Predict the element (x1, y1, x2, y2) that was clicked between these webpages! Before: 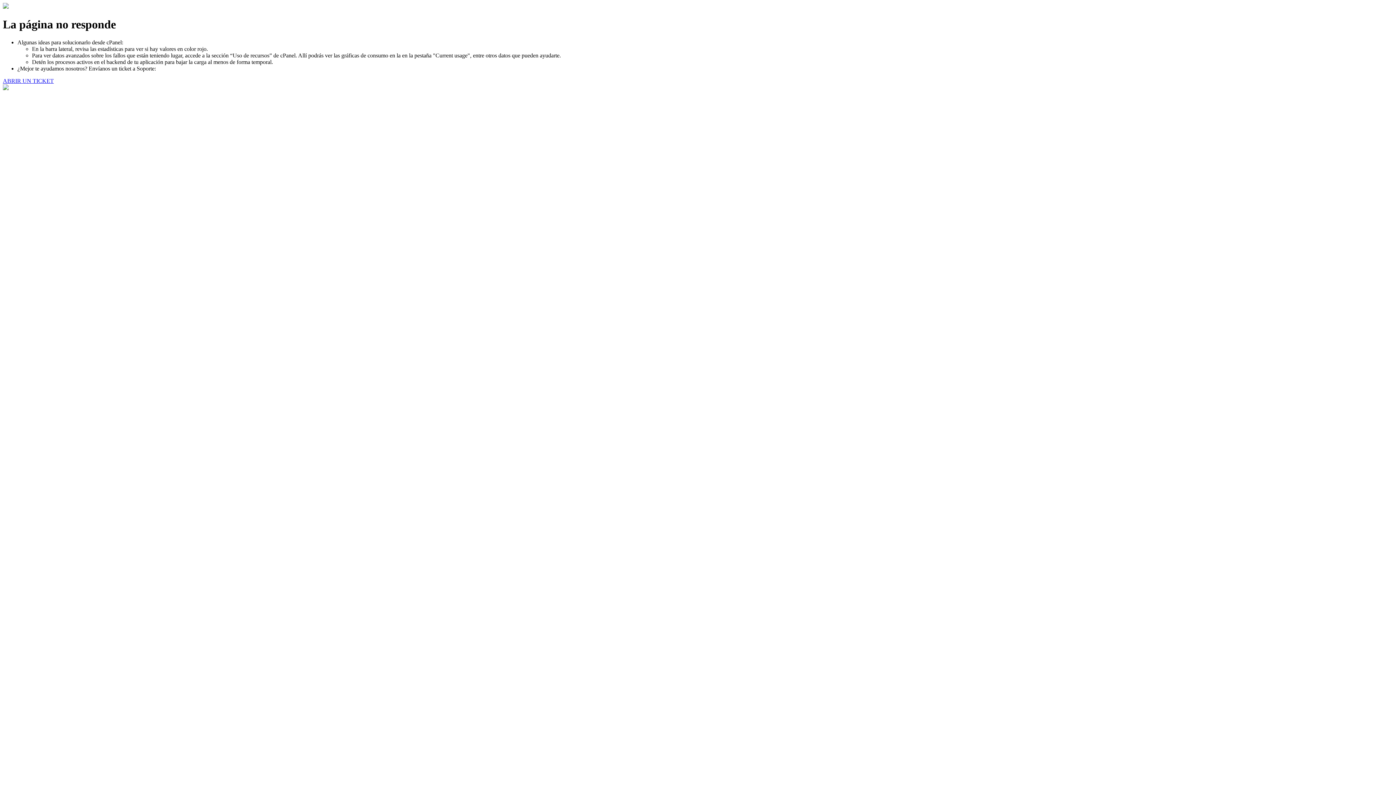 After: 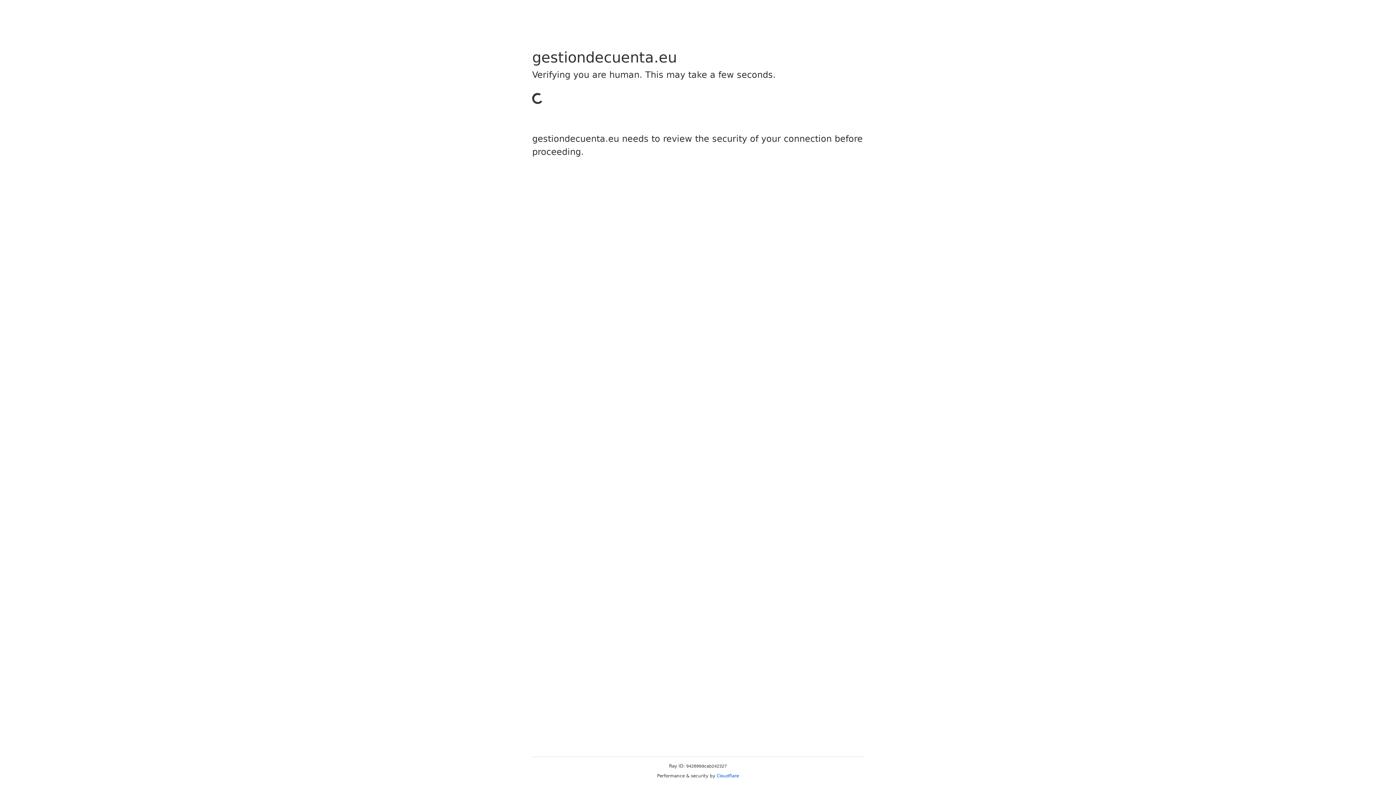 Action: label: ABRIR UN TICKET bbox: (2, 77, 53, 83)